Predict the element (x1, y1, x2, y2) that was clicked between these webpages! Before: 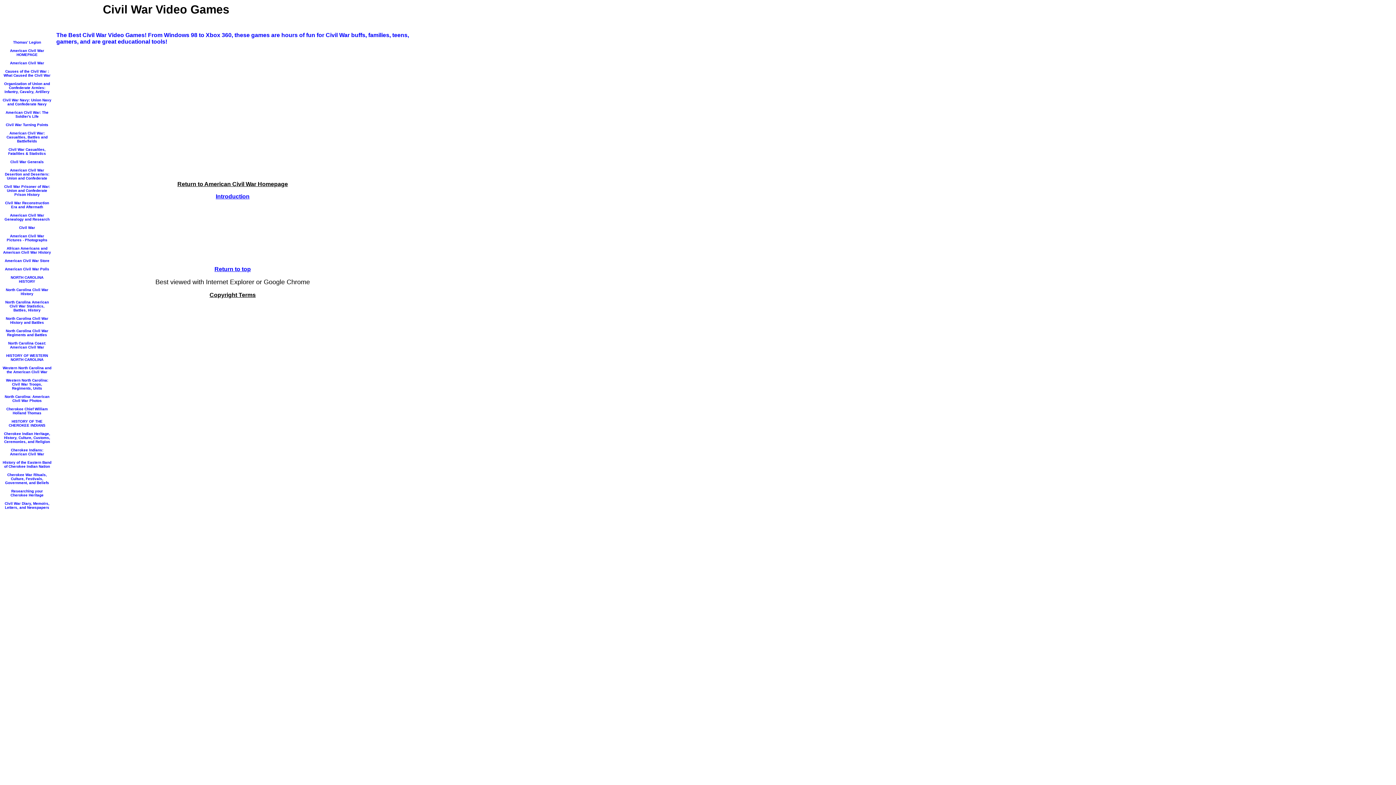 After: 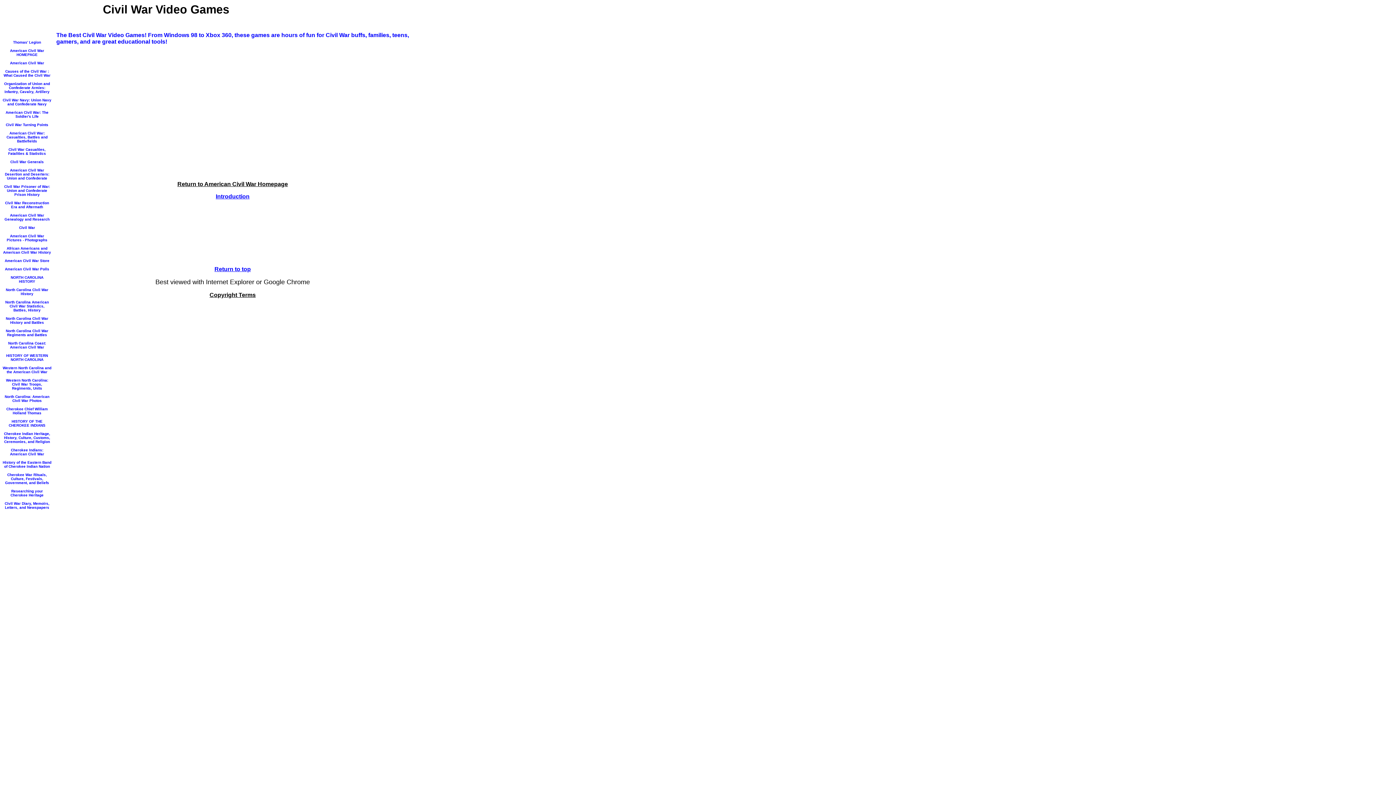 Action: label: Return to top bbox: (214, 268, 250, 272)